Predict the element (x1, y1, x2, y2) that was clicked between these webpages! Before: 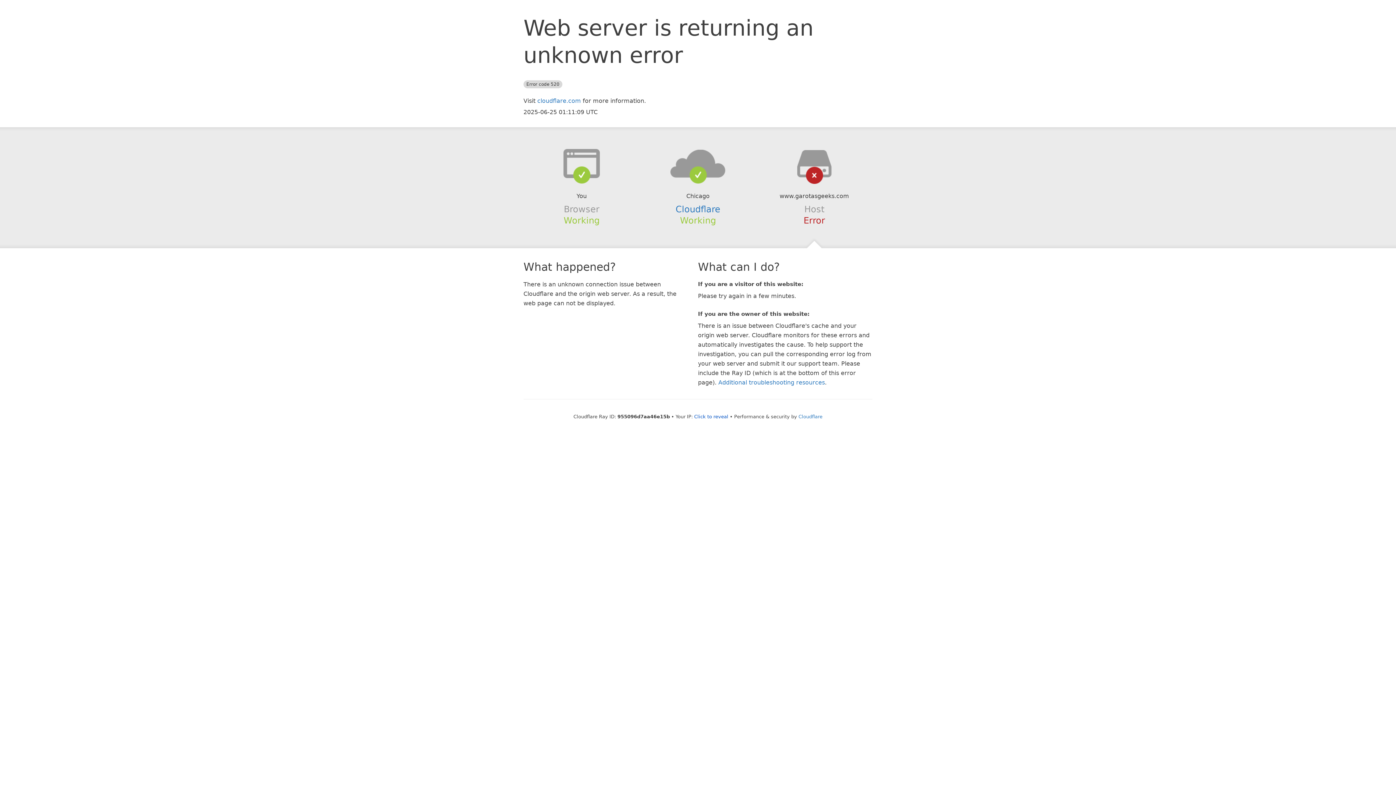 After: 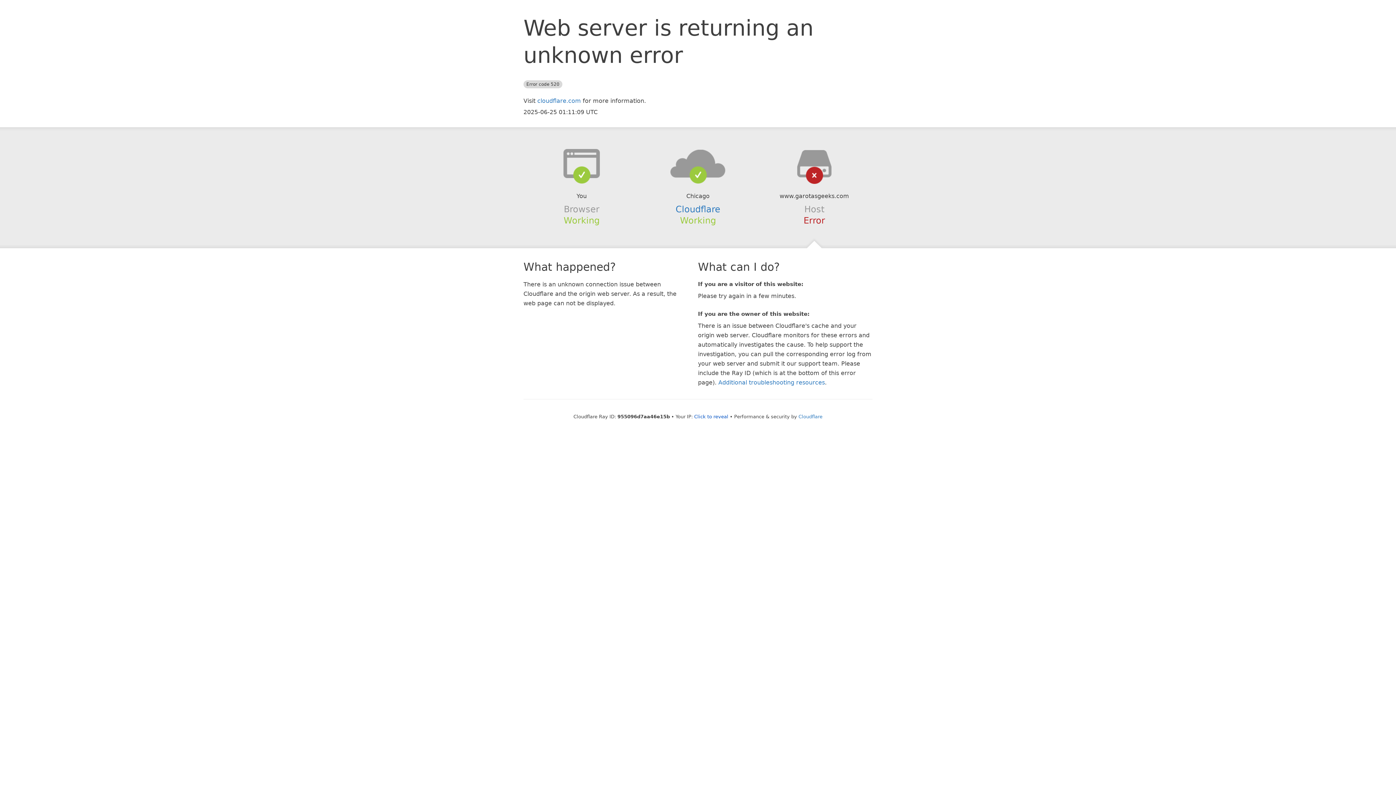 Action: bbox: (639, 148, 756, 178)